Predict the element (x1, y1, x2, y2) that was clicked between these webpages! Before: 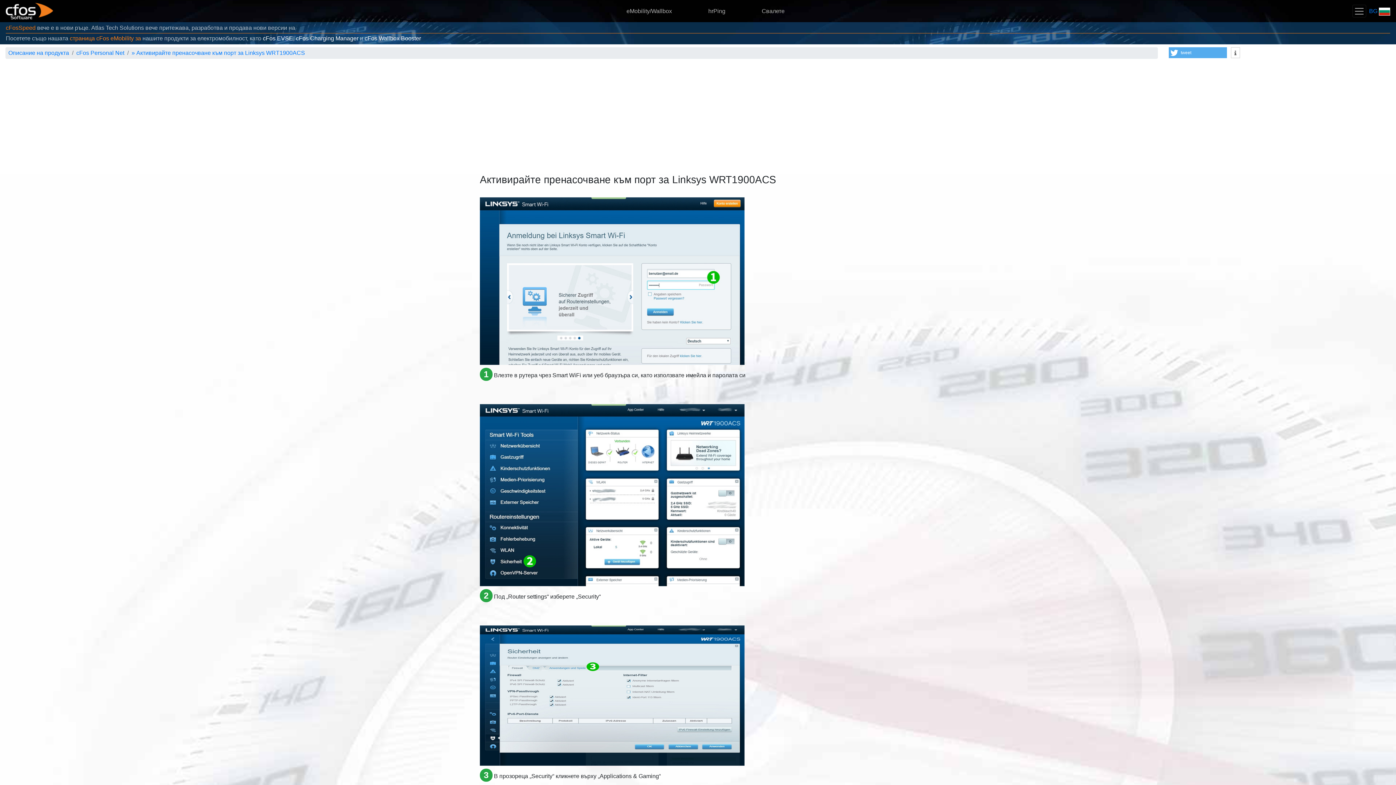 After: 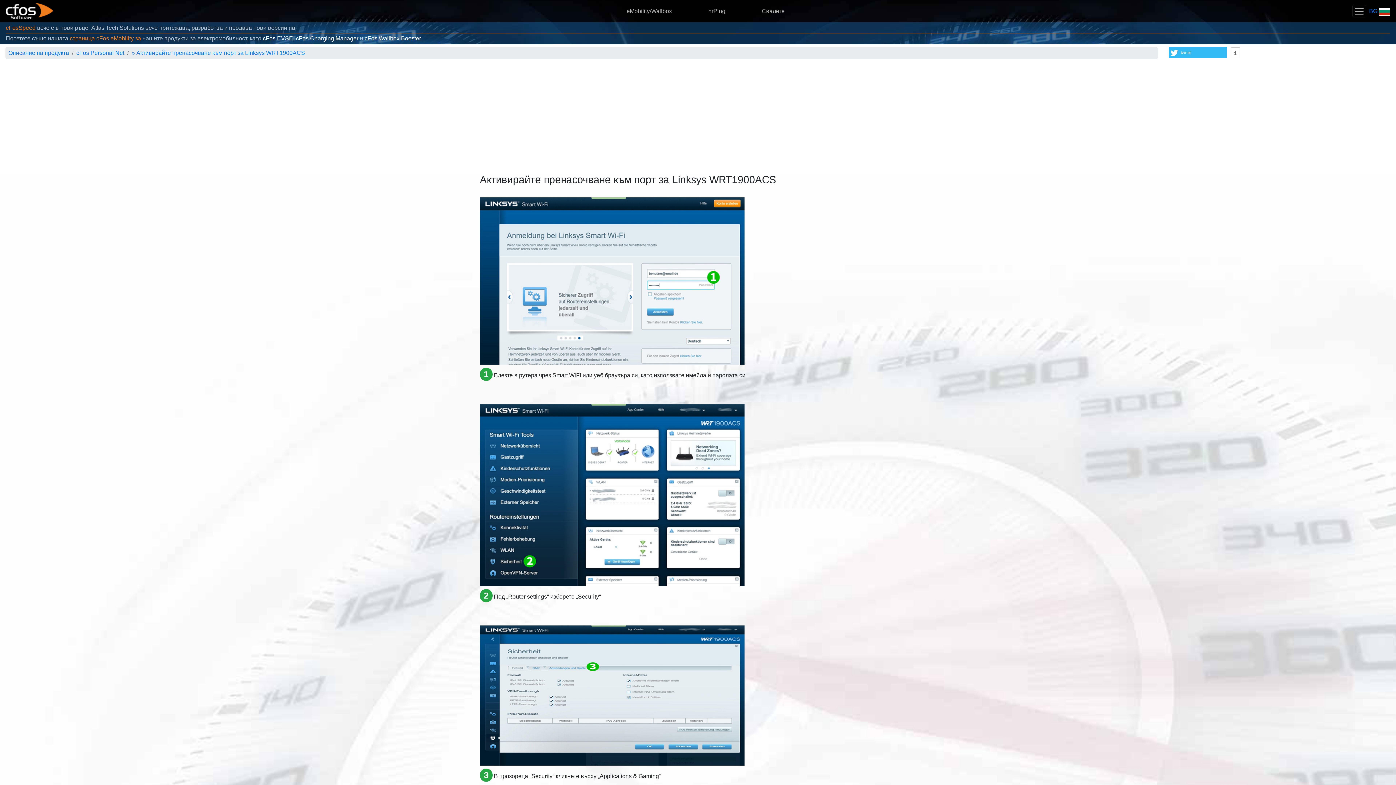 Action: bbox: (1169, 47, 1227, 58) label: Bei Twitter teilen